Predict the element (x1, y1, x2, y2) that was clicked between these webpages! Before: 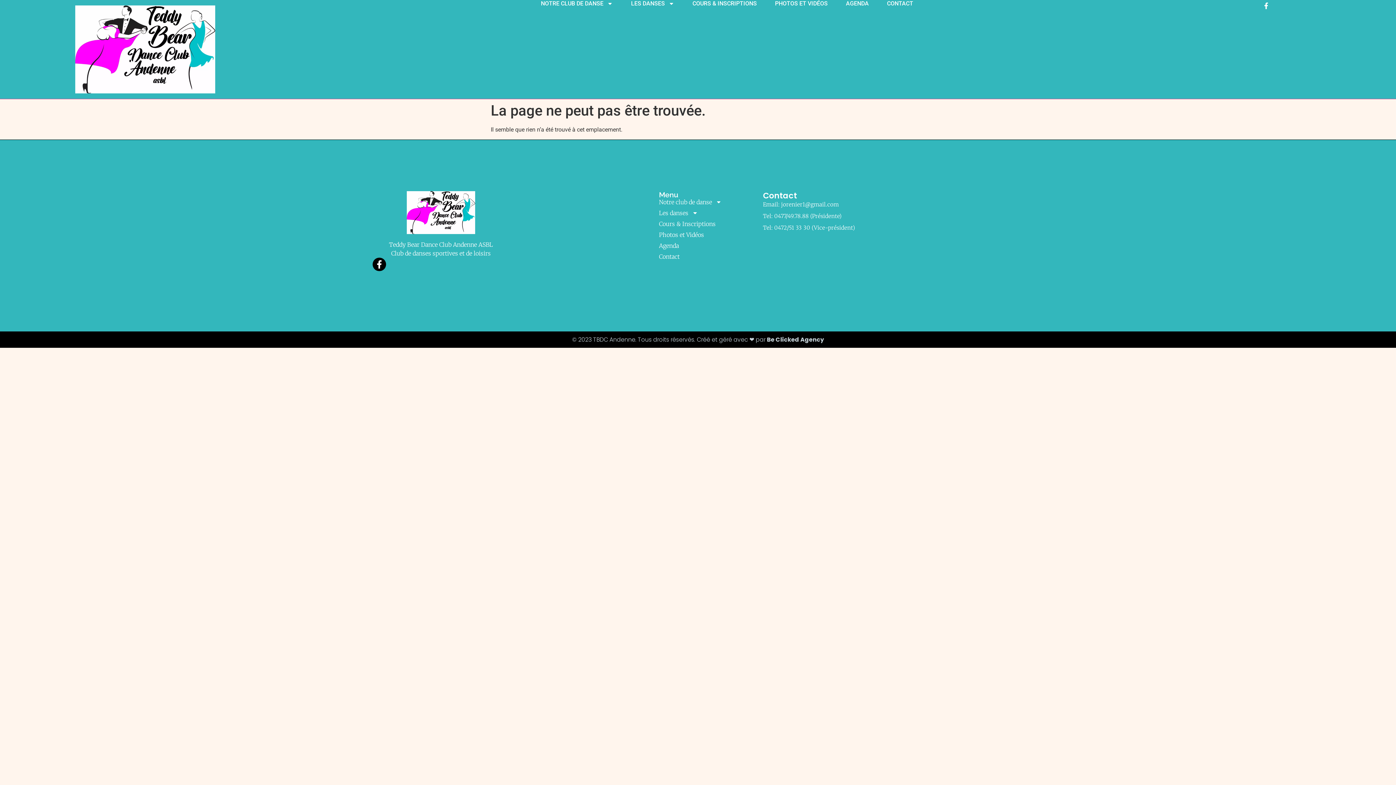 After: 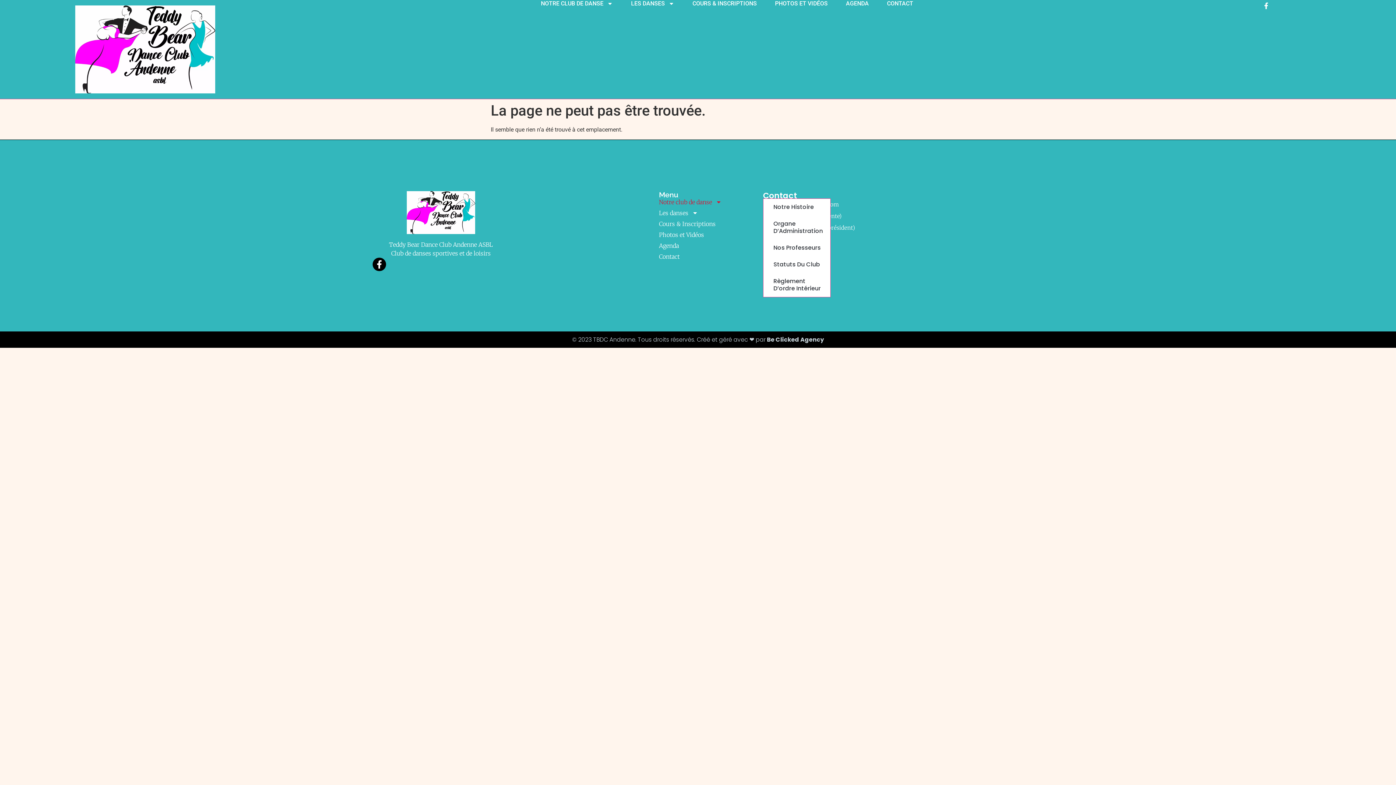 Action: label: Notre club de danse bbox: (659, 198, 763, 205)